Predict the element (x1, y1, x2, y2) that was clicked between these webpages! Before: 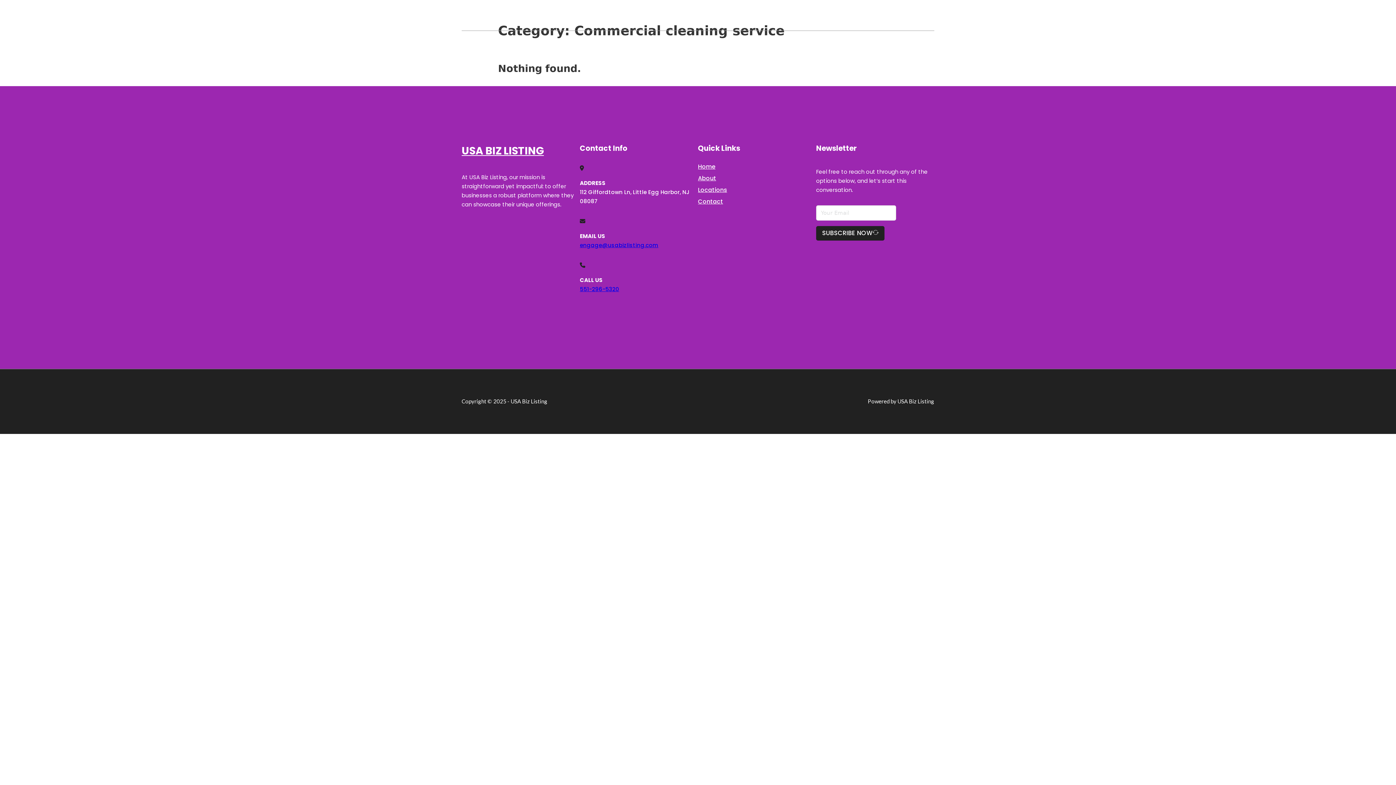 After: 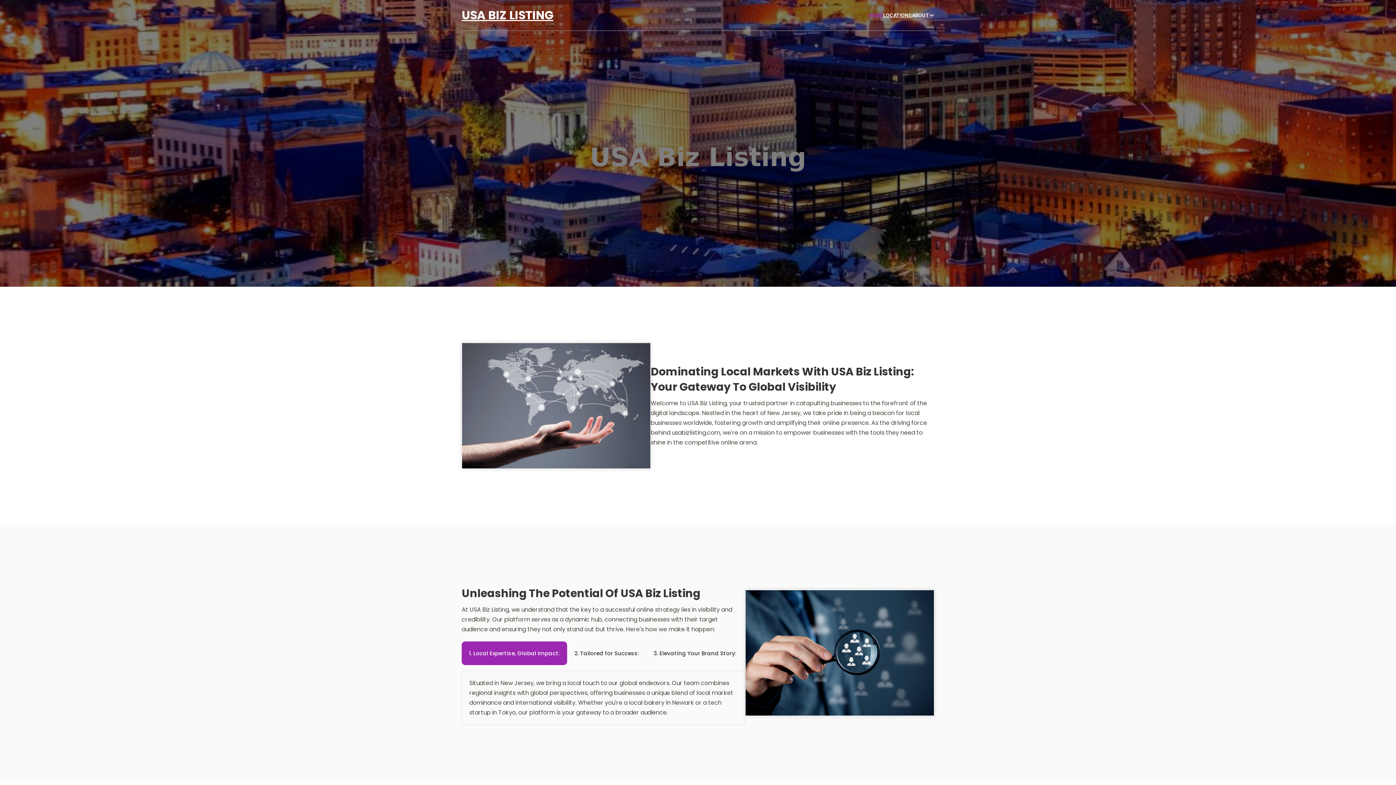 Action: label: HOME bbox: (868, 11, 883, 19)